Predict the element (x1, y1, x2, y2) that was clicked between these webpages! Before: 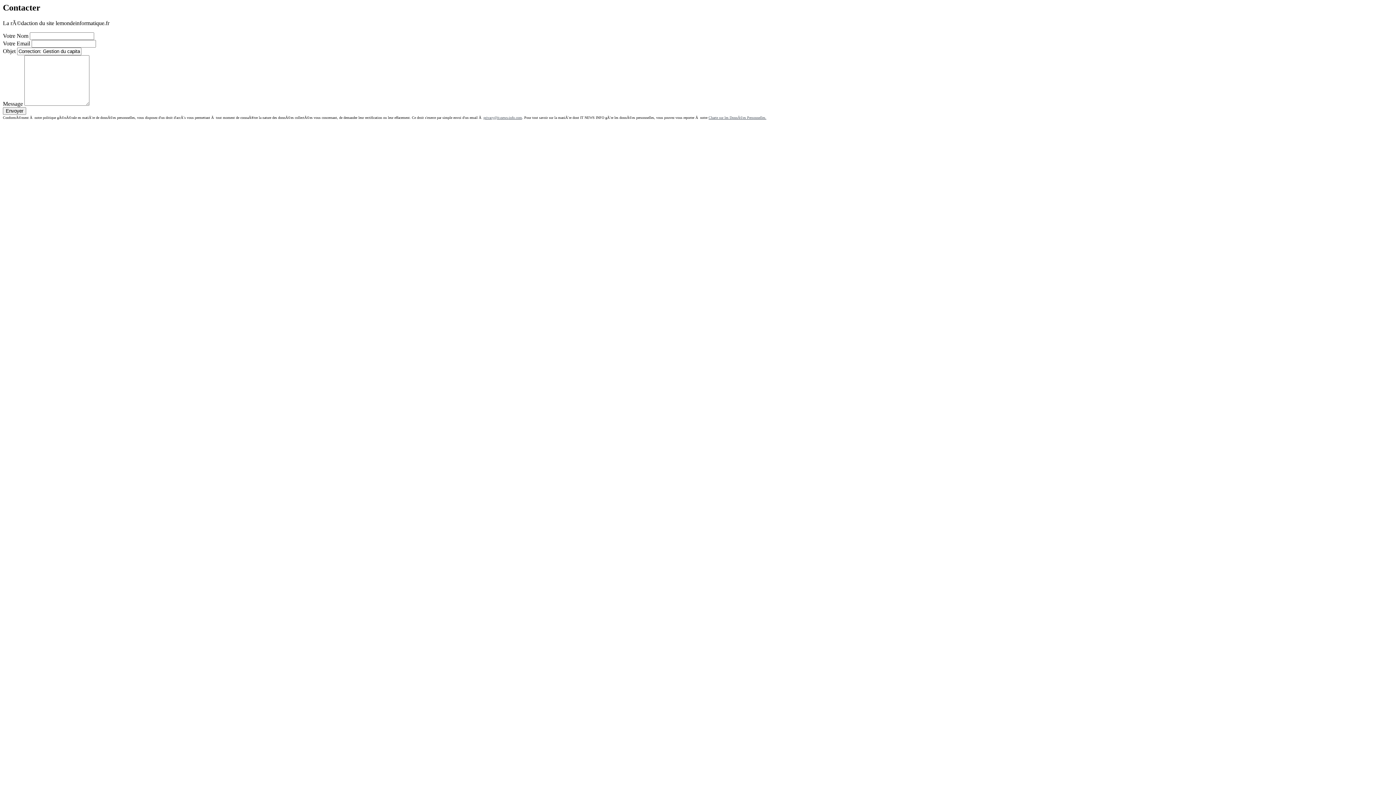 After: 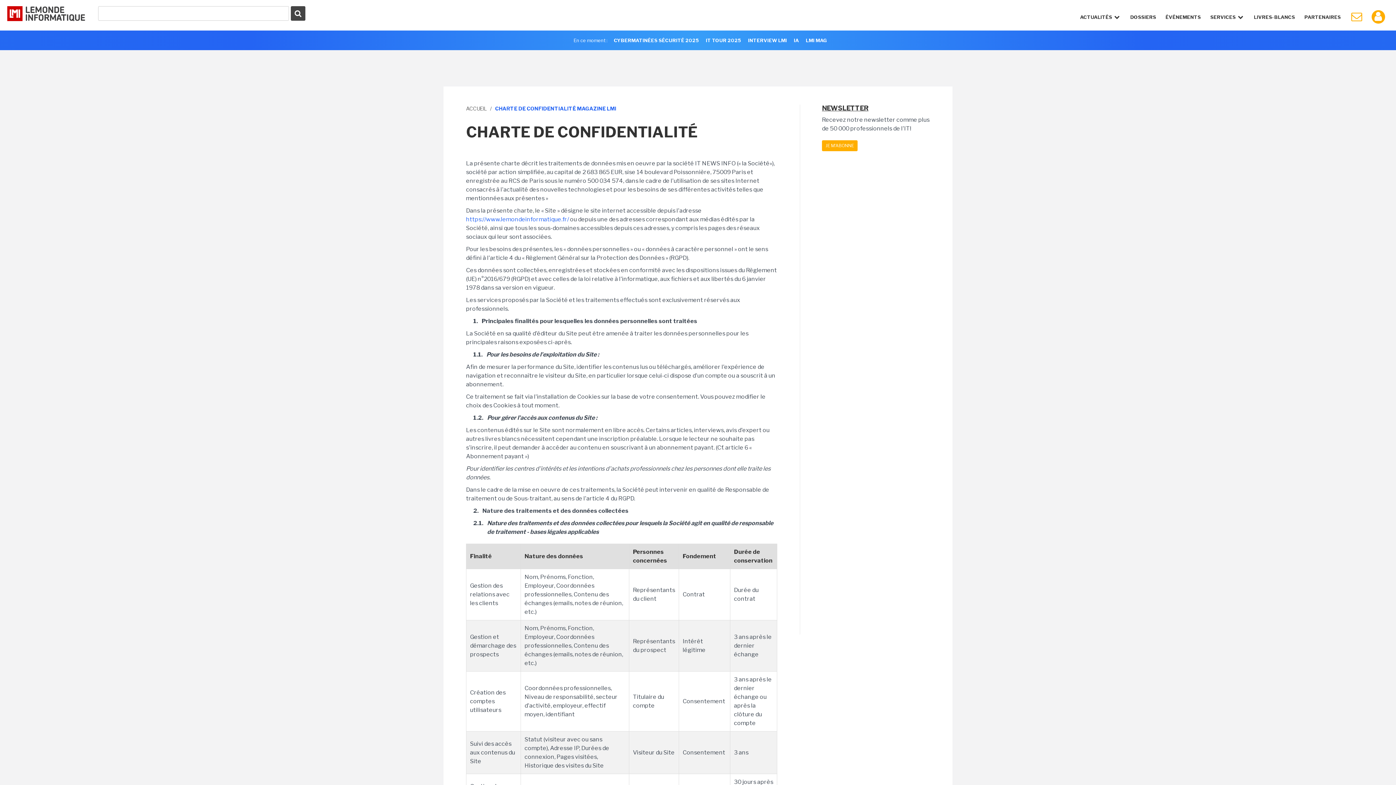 Action: bbox: (708, 115, 766, 119) label: Charte sur les DonnÃ©es Personnelles.